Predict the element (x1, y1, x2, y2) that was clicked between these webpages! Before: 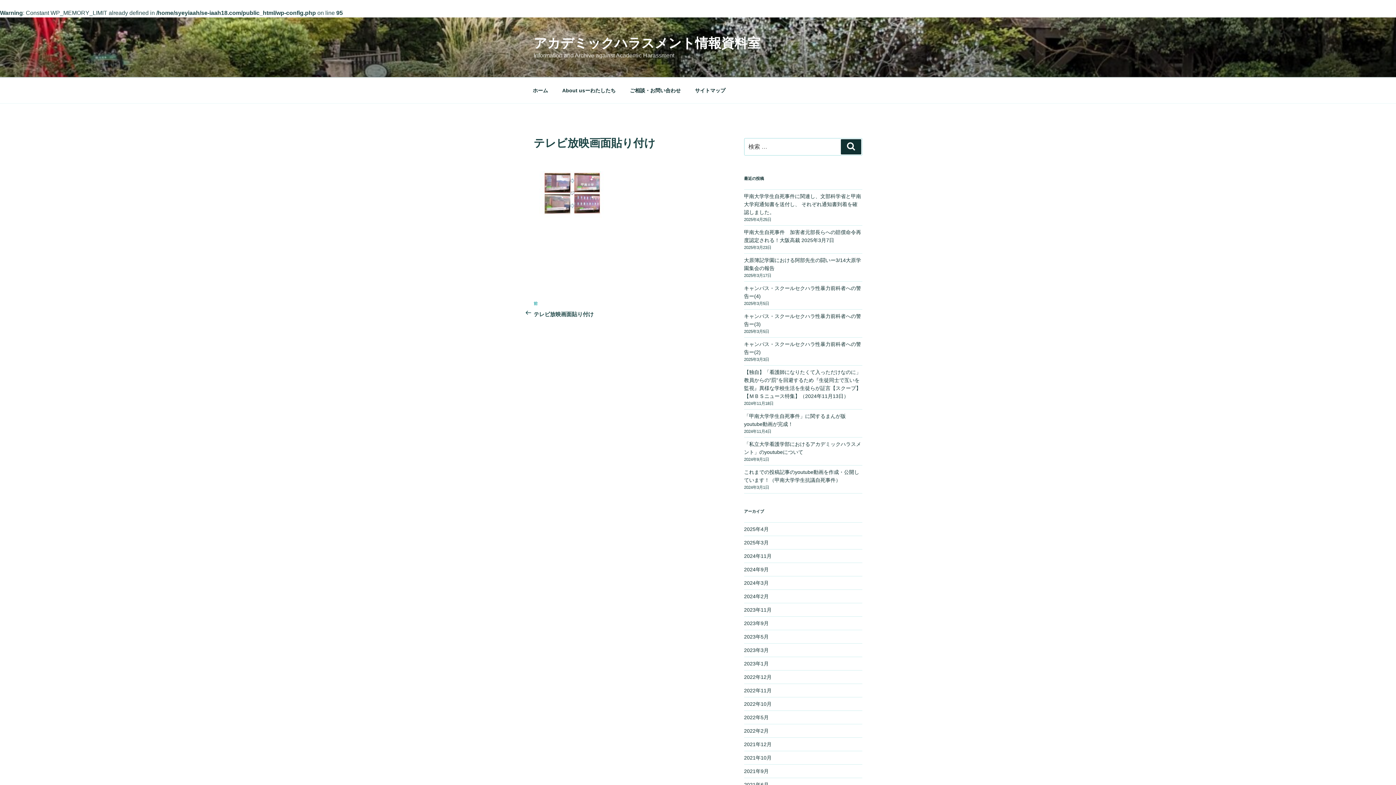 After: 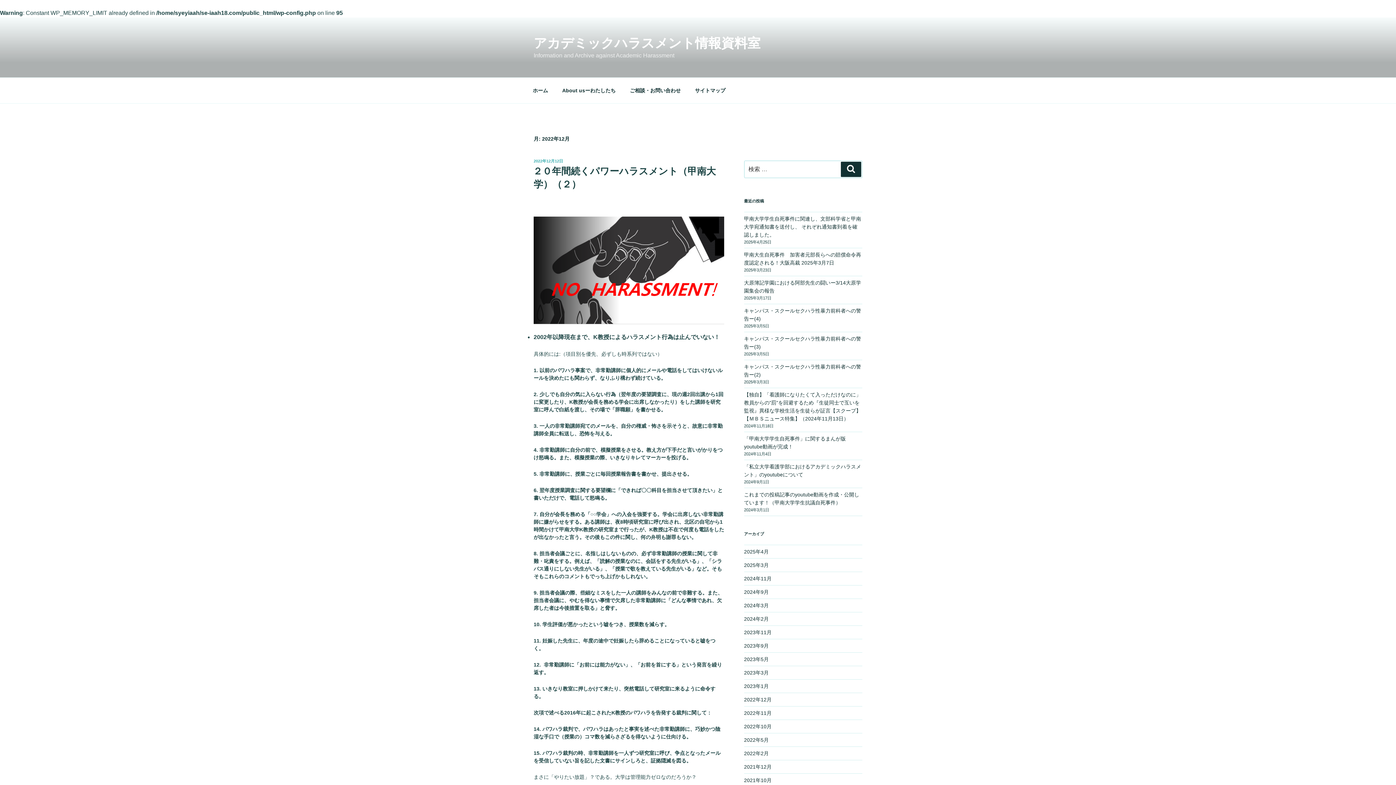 Action: label: 2022年12月 bbox: (744, 674, 771, 680)